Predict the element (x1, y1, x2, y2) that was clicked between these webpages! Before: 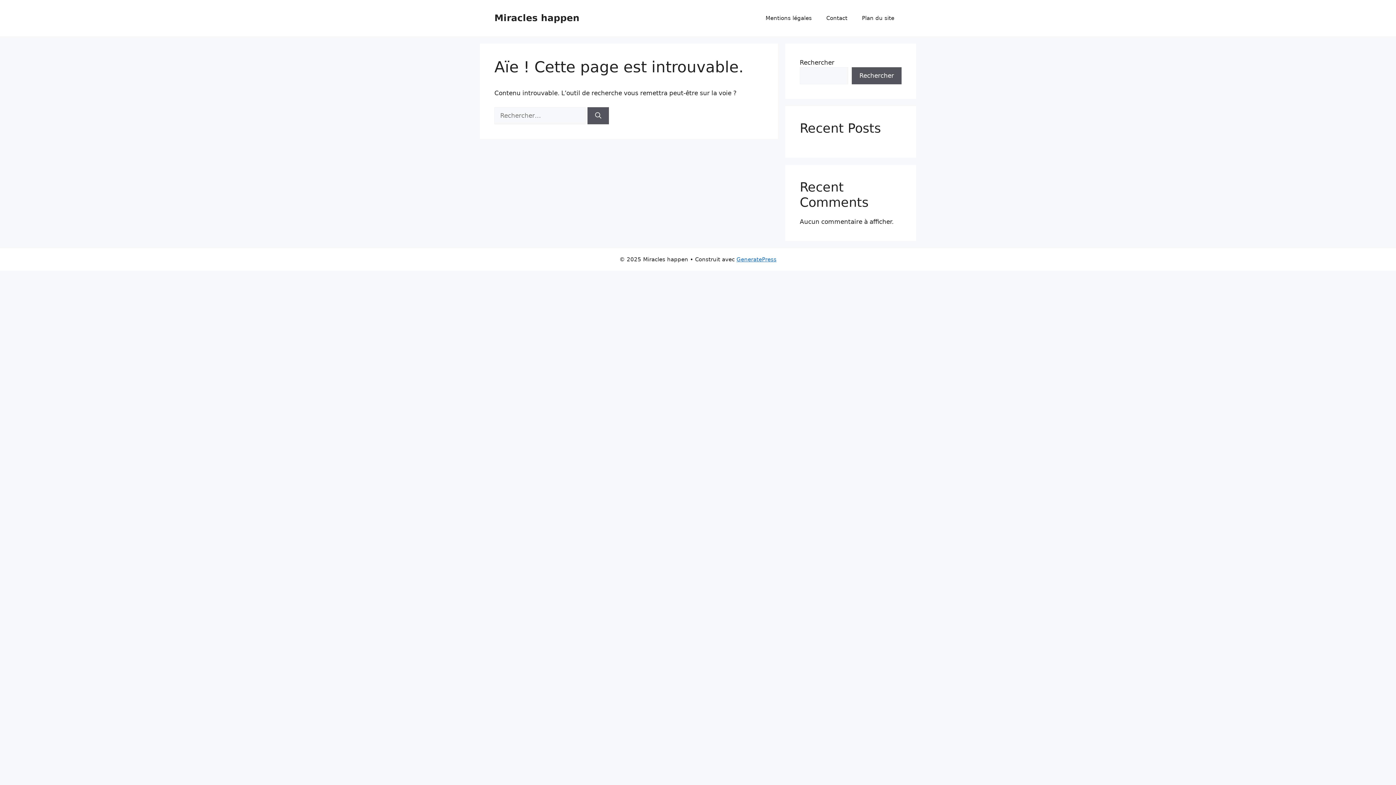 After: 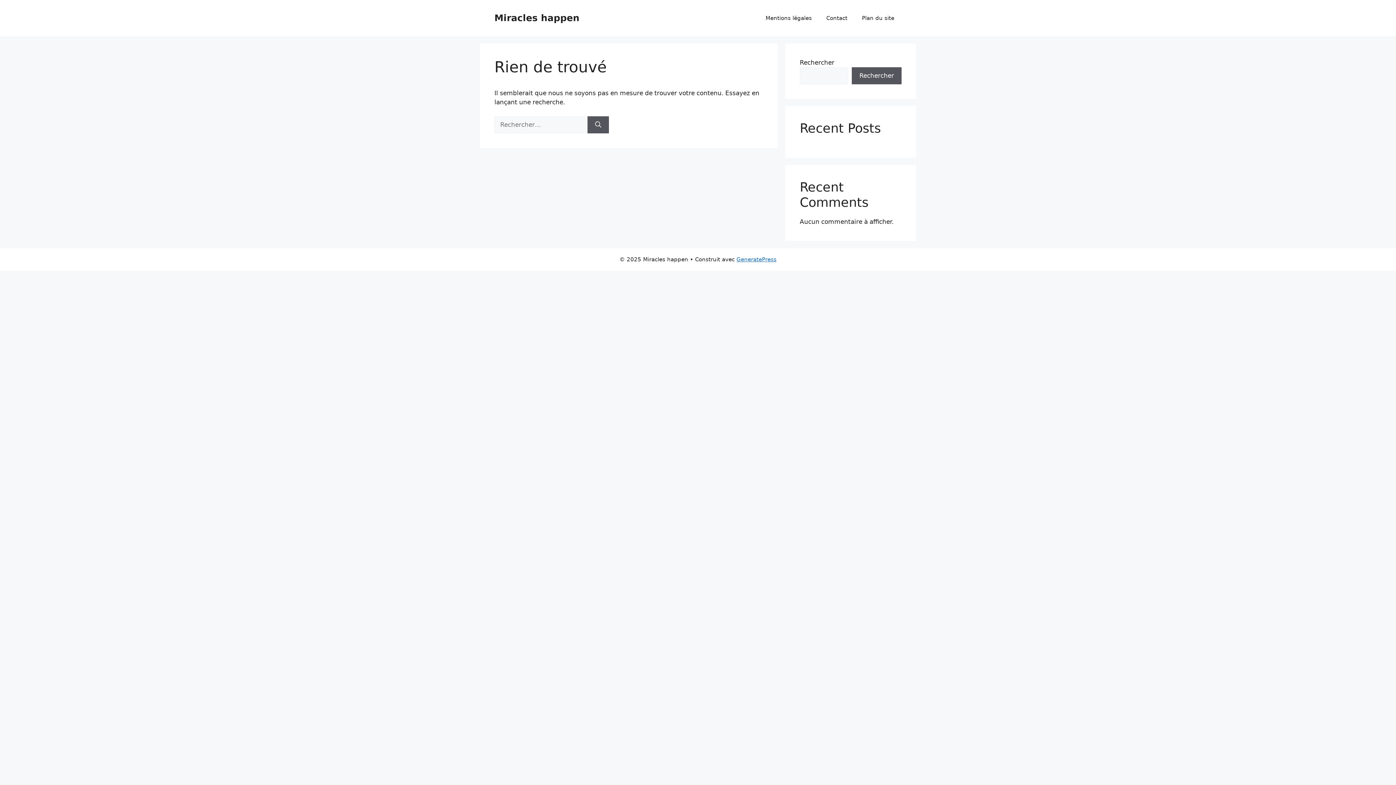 Action: bbox: (494, 12, 579, 23) label: Miracles happen